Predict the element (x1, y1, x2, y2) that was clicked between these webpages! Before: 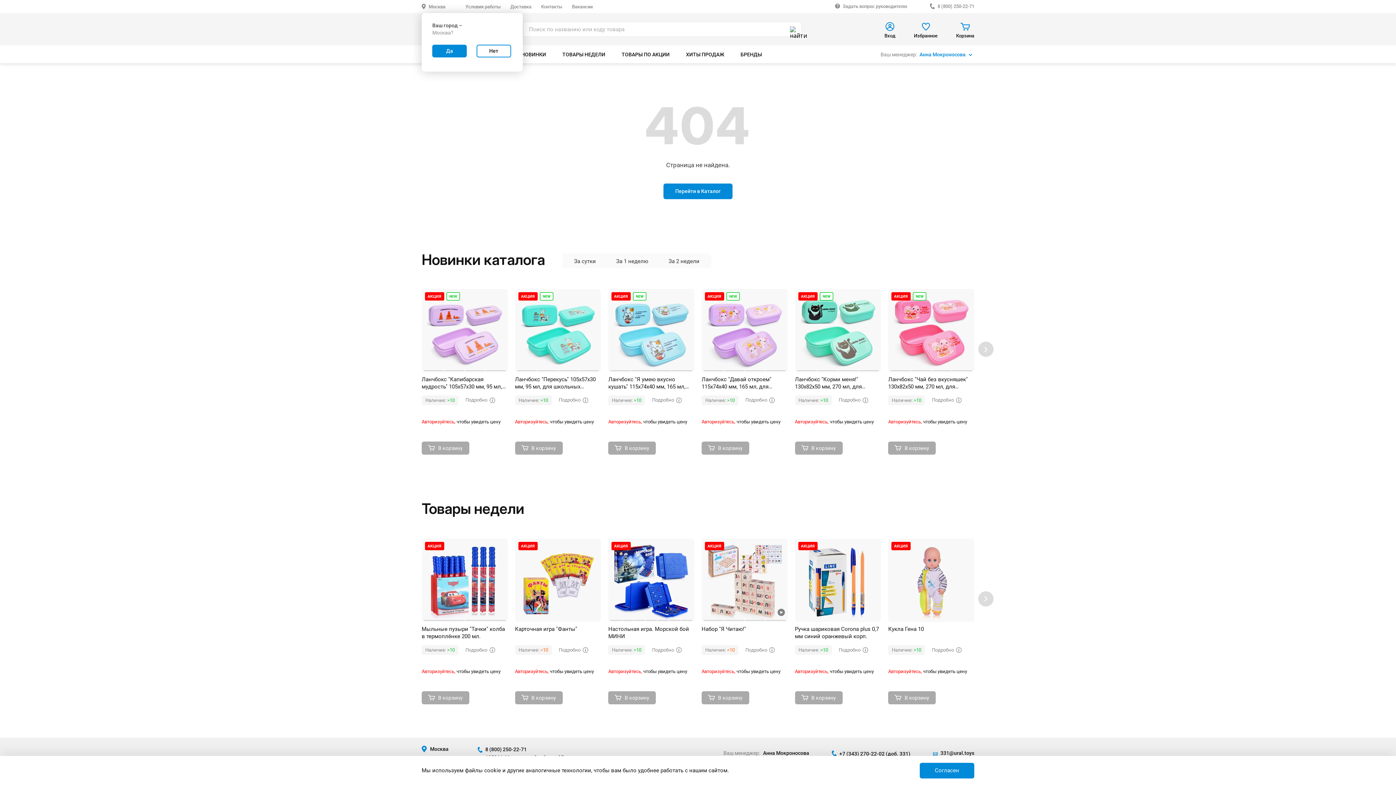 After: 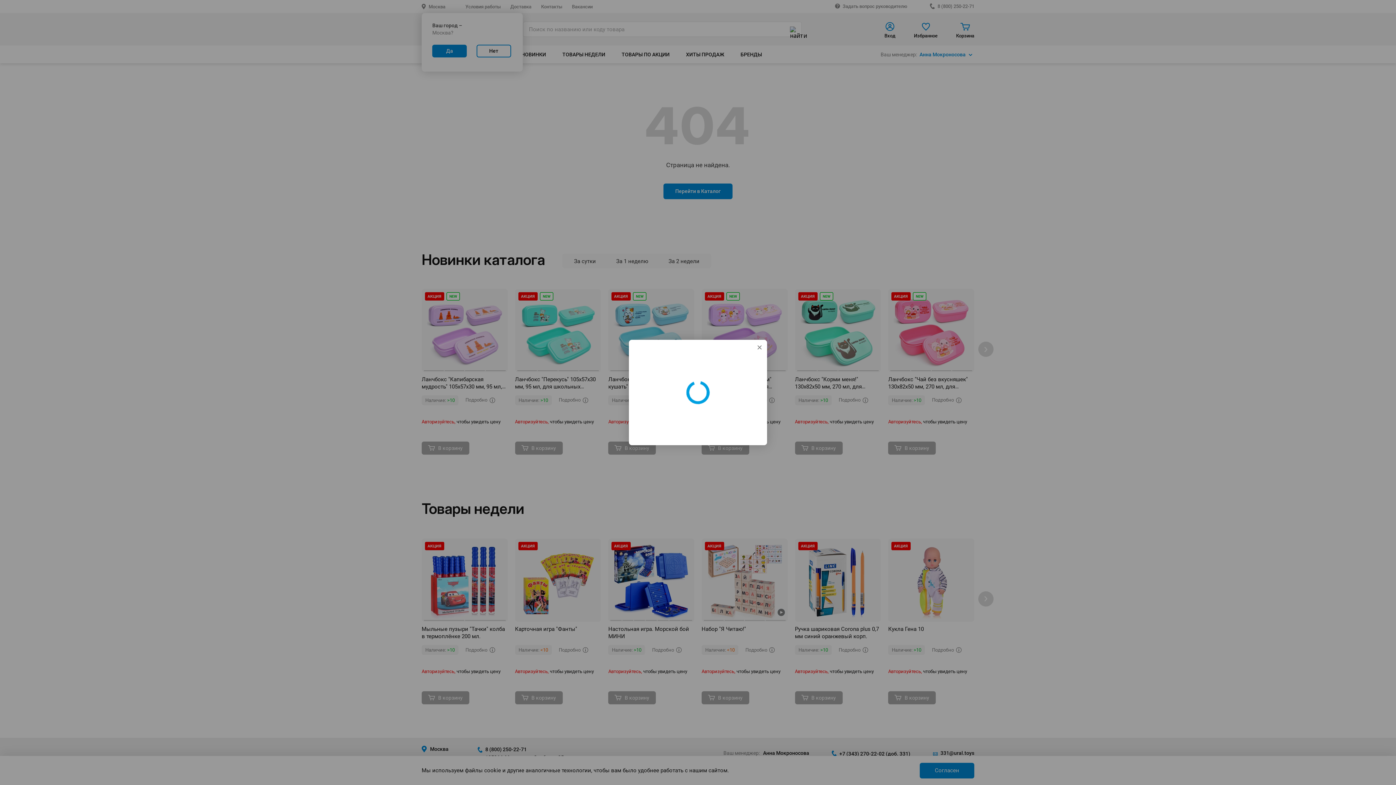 Action: label: Кукла Гена 10 bbox: (888, 539, 974, 641)